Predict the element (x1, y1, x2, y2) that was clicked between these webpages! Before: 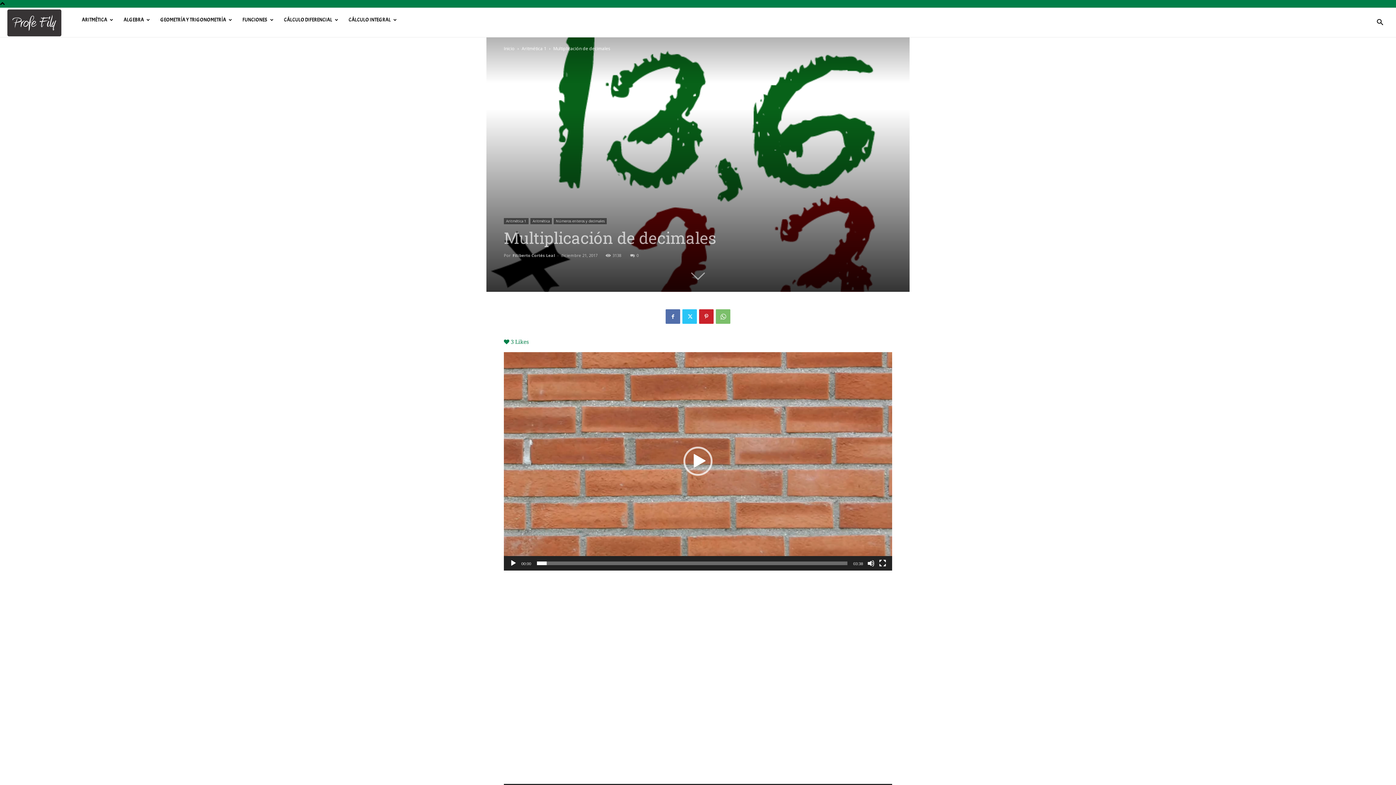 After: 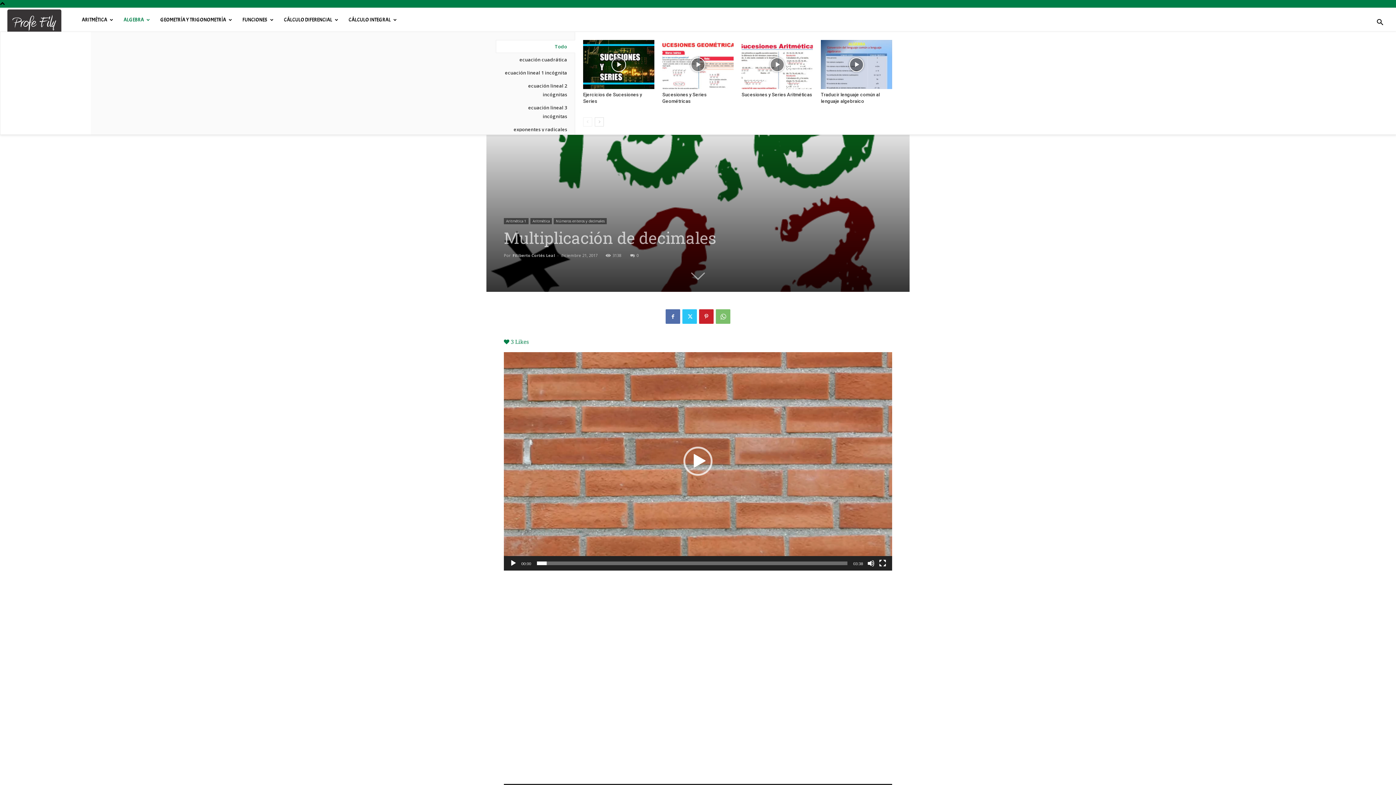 Action: label: ALGEBRA bbox: (118, 8, 155, 31)